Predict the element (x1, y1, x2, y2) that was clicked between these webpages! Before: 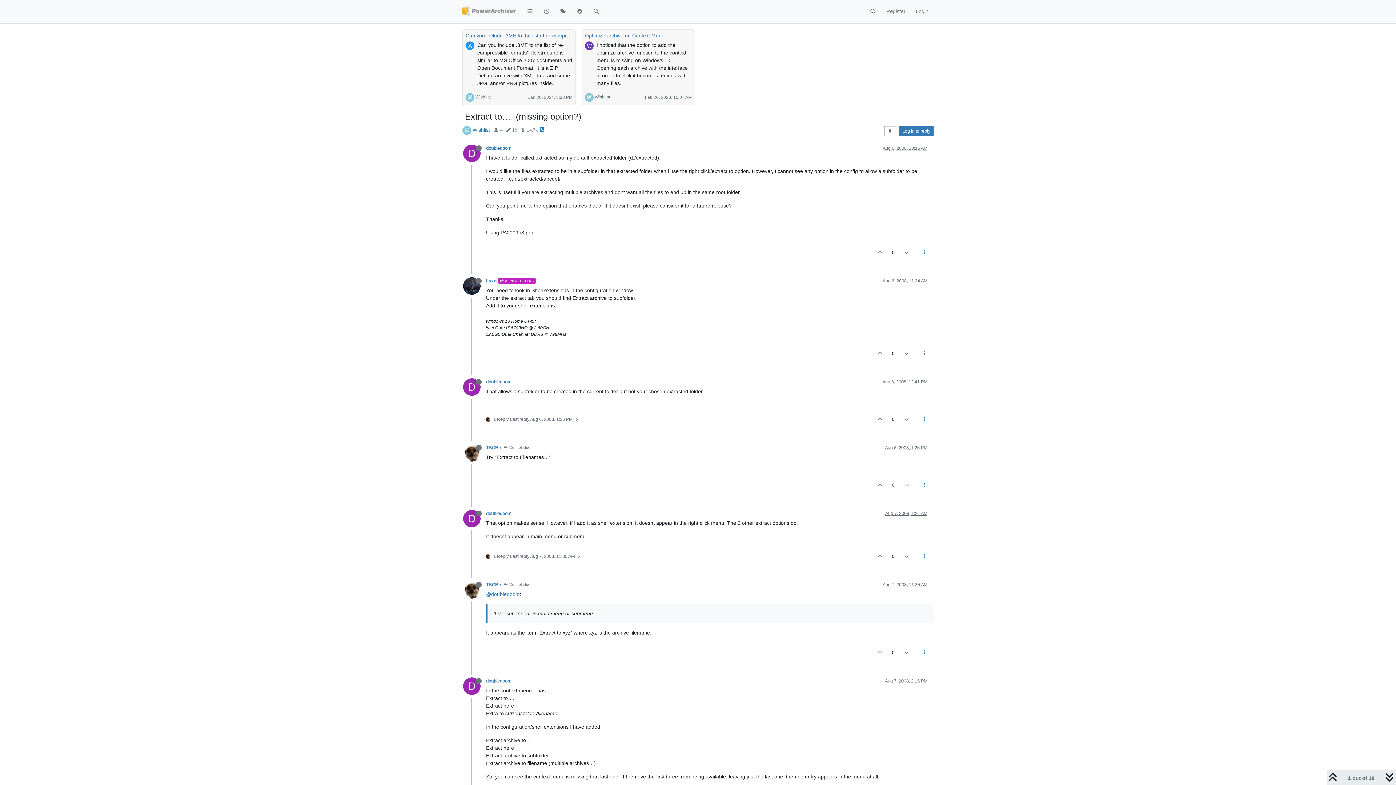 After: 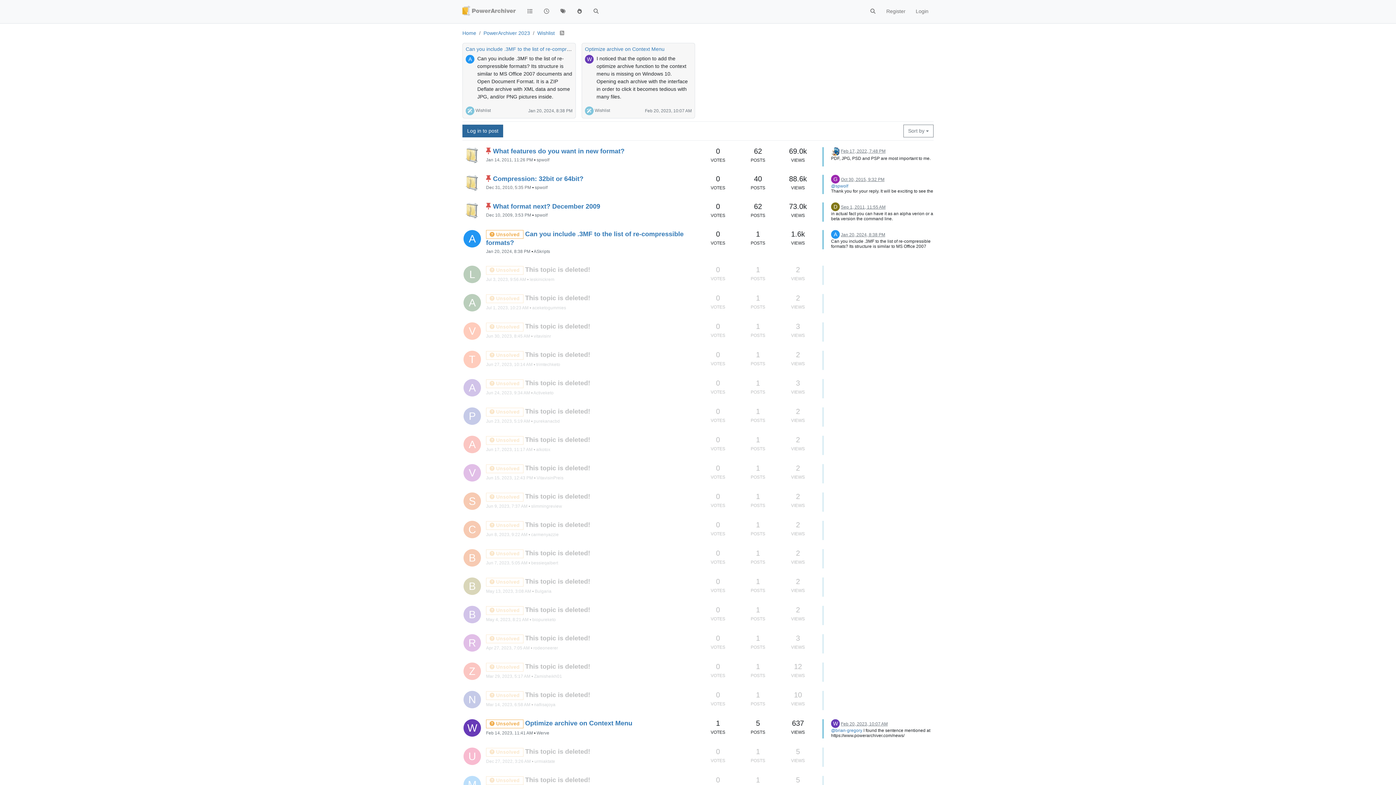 Action: bbox: (472, 127, 490, 132) label: Wishlist